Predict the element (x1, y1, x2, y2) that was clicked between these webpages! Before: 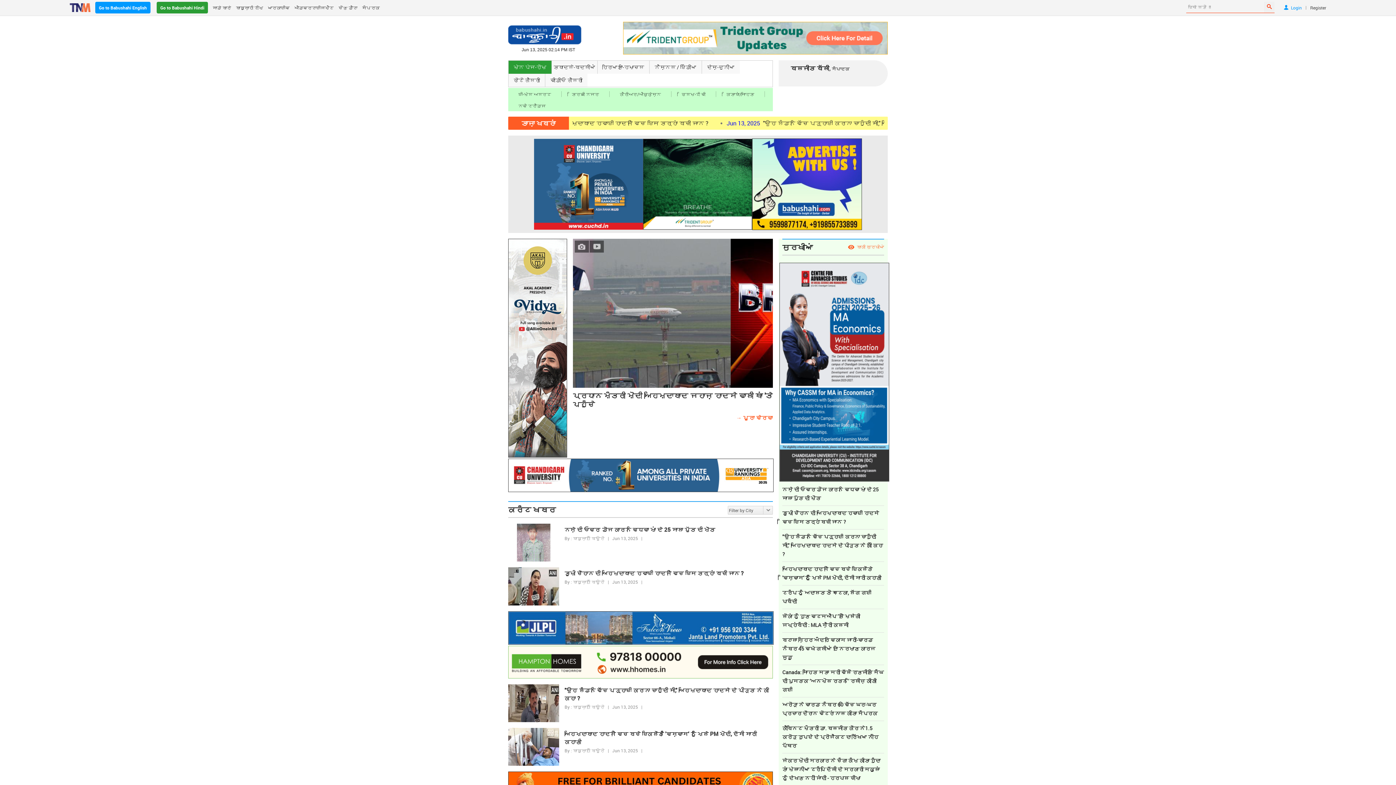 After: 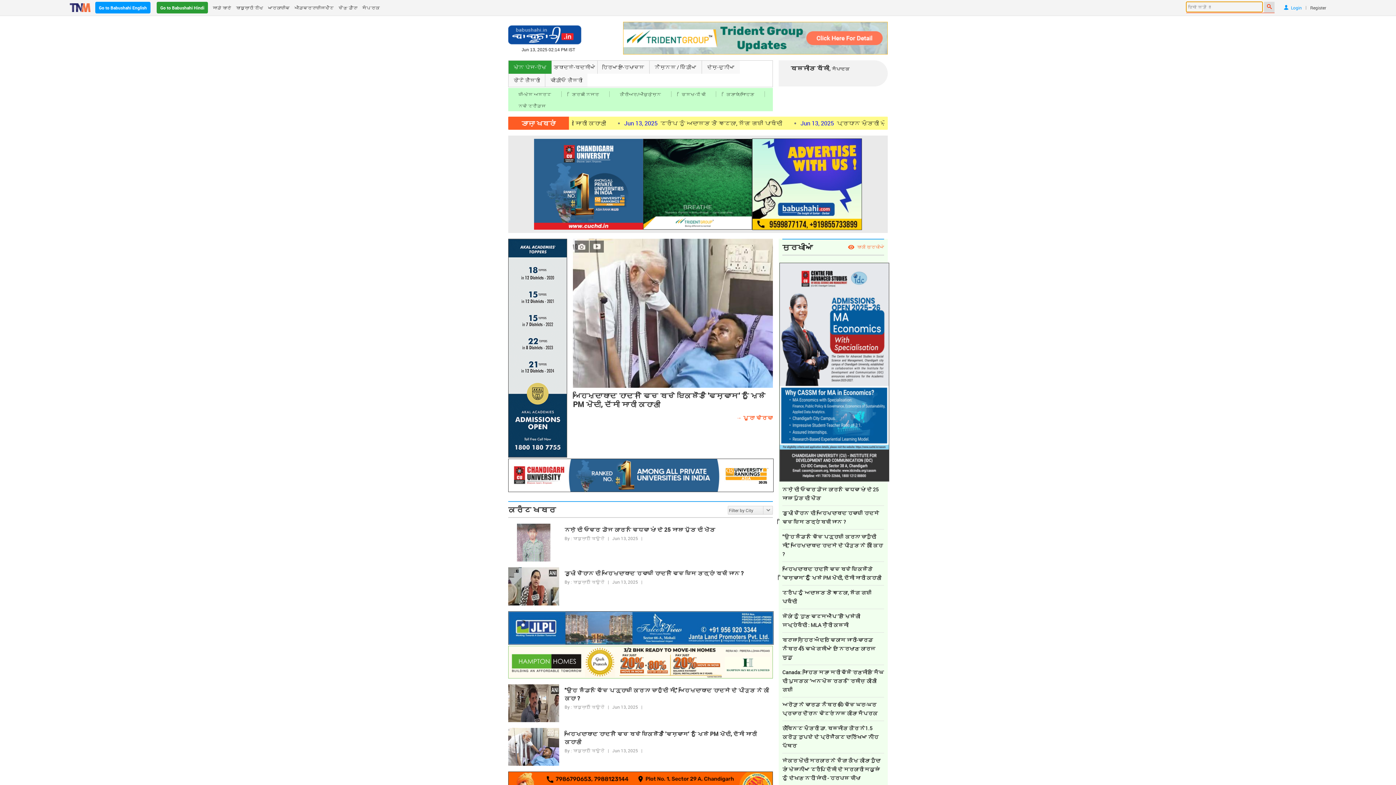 Action: bbox: (1264, 1, 1274, 12)